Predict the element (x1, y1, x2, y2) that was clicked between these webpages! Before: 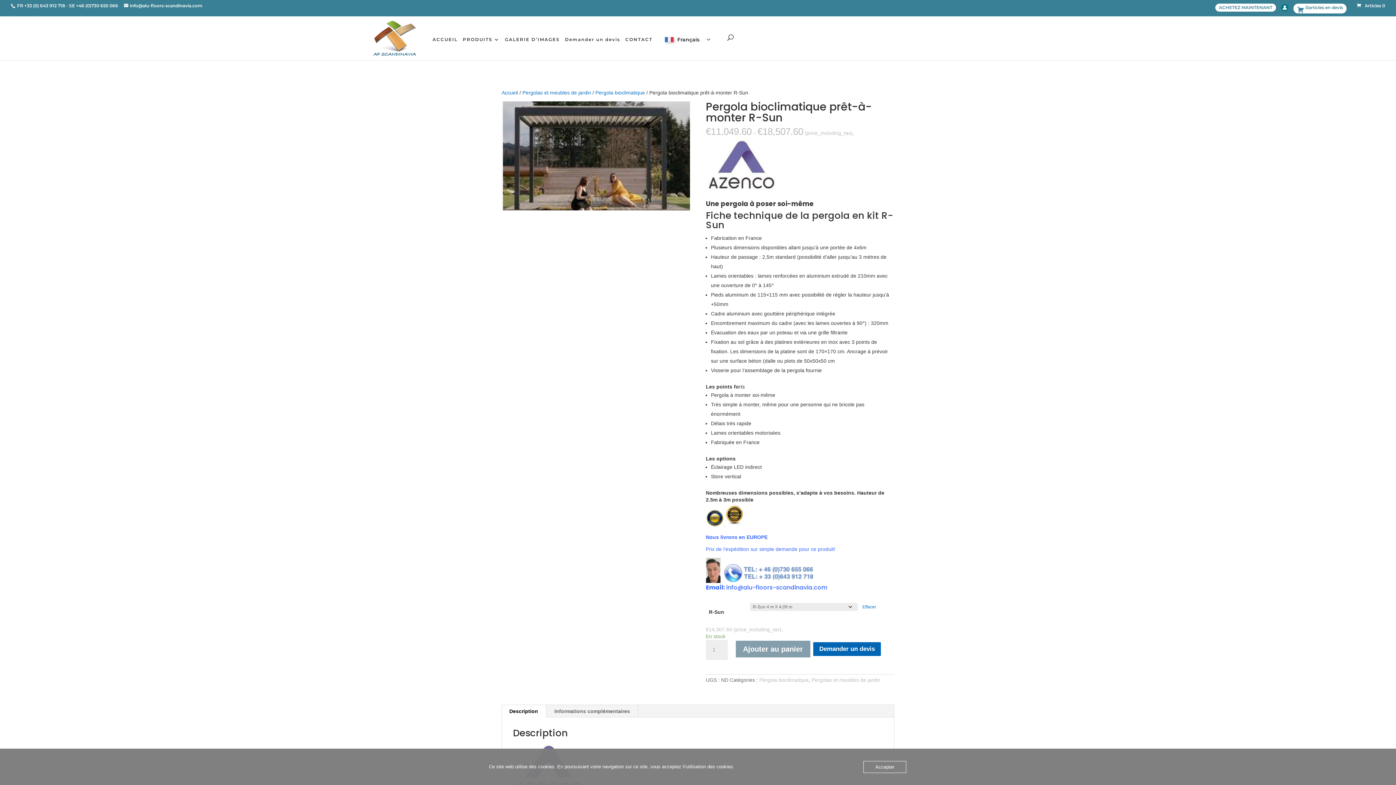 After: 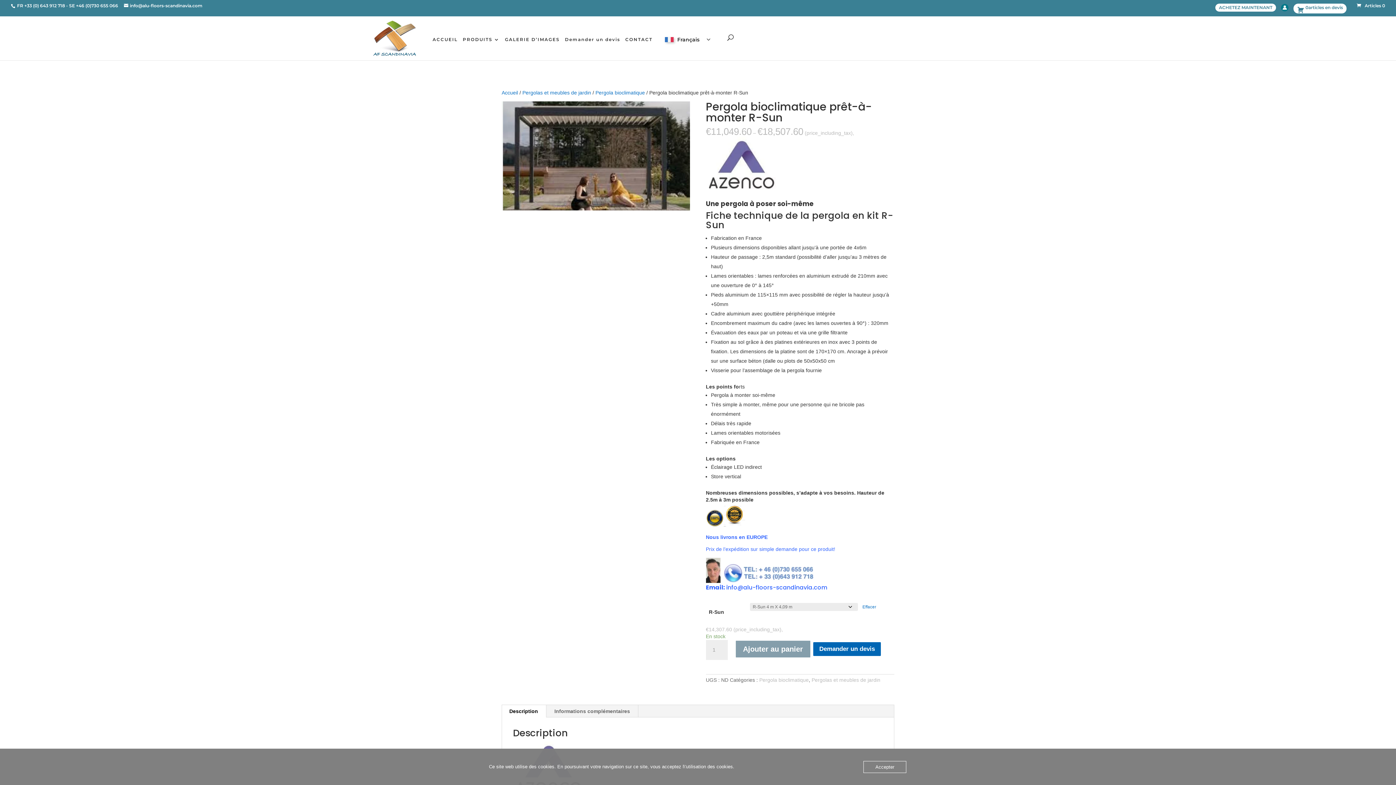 Action: label: info@alu-floors-scandinavia.com bbox: (726, 583, 827, 592)